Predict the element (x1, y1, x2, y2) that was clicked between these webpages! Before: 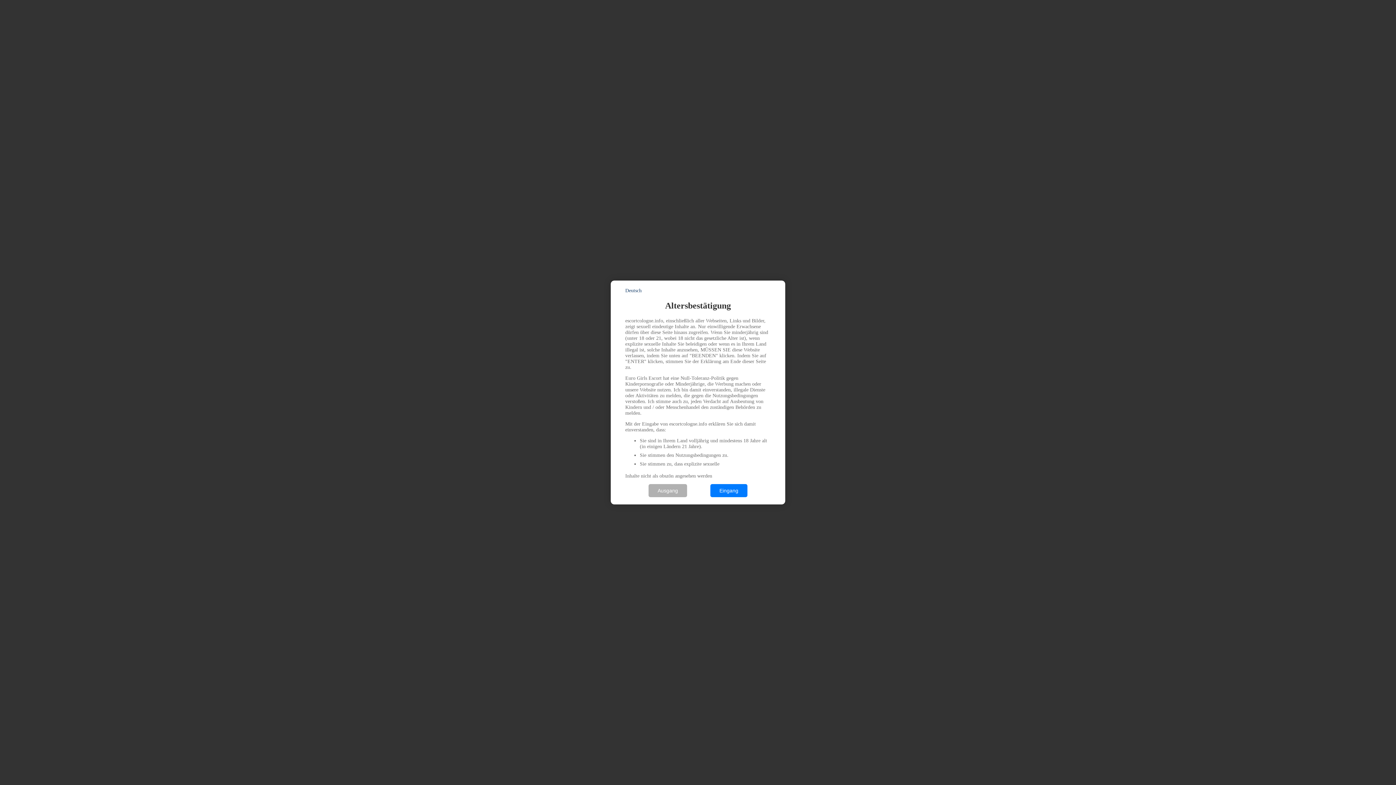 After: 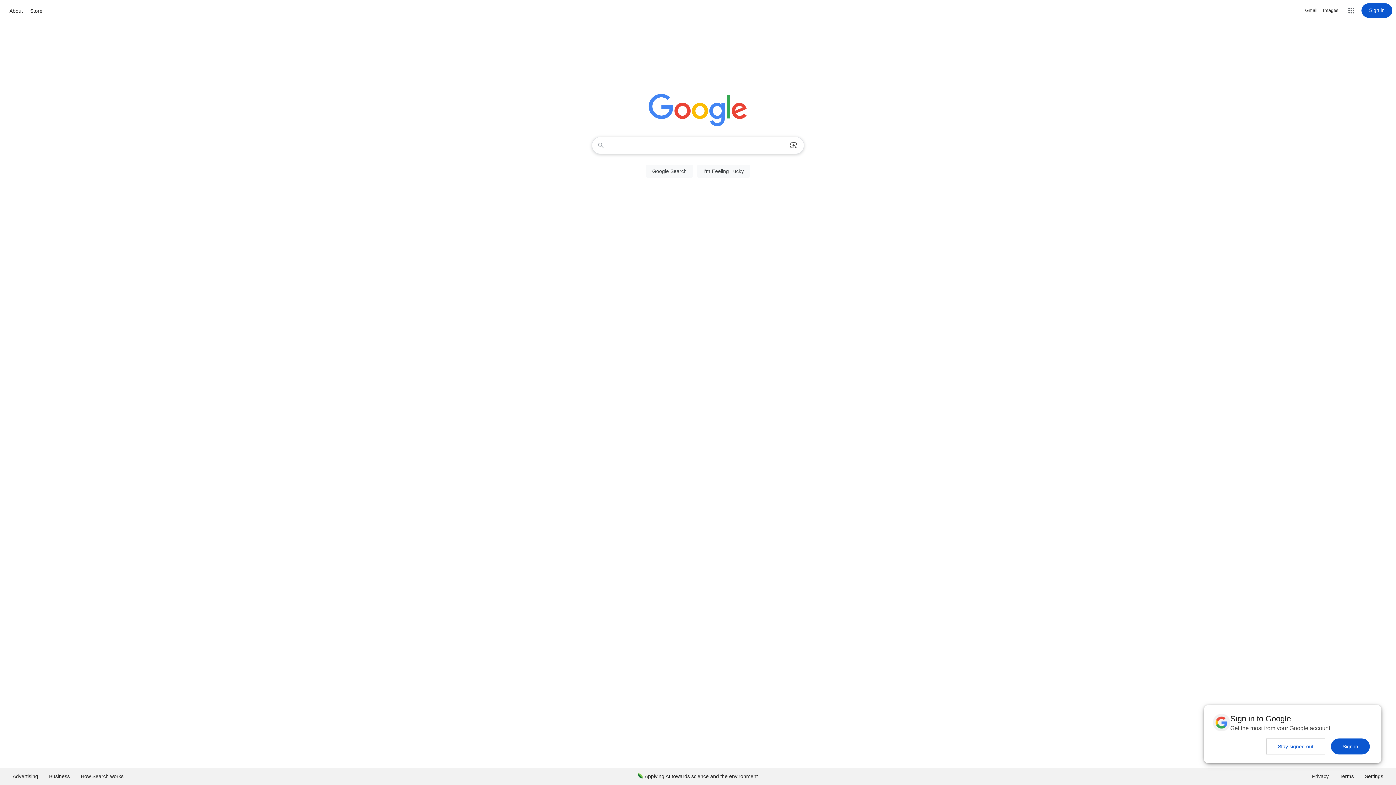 Action: bbox: (648, 484, 687, 497) label: Ausgang